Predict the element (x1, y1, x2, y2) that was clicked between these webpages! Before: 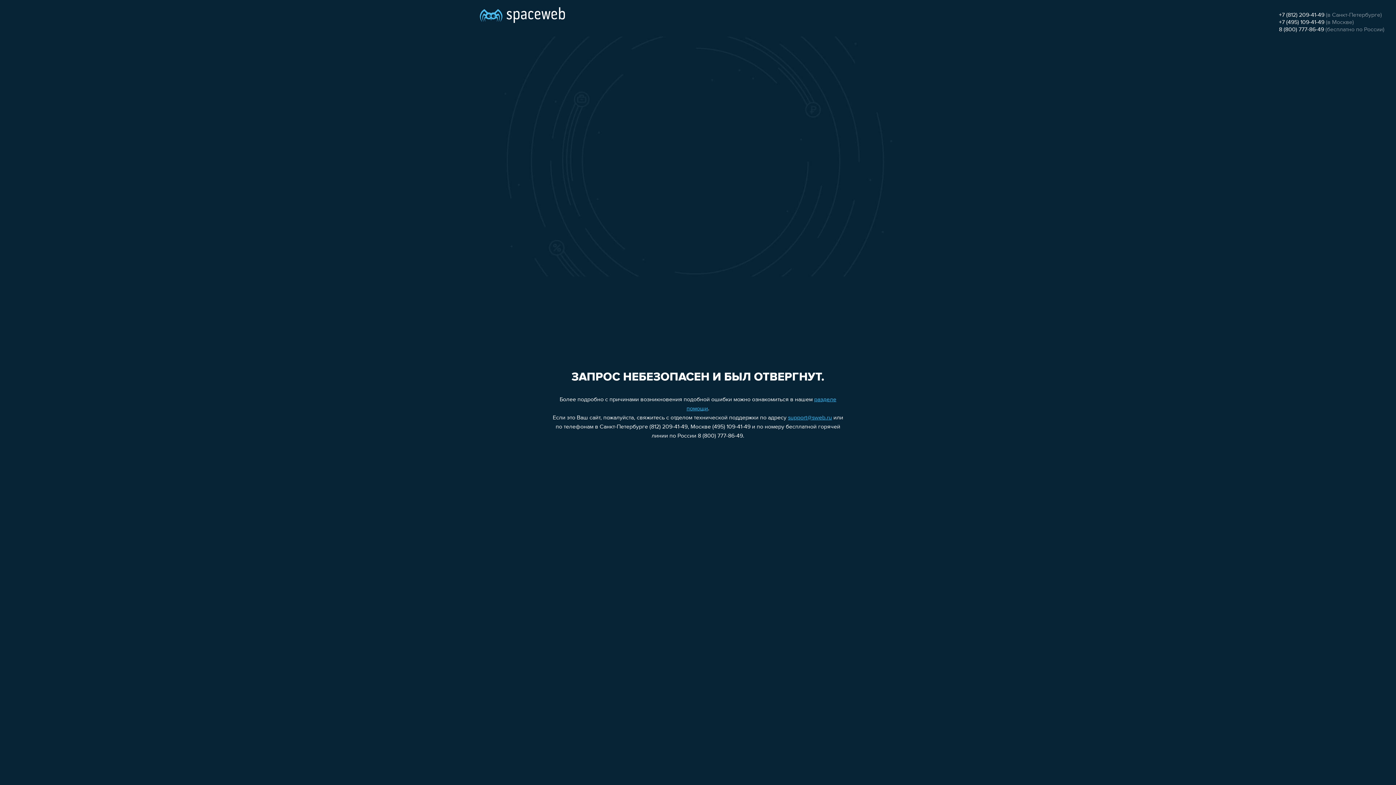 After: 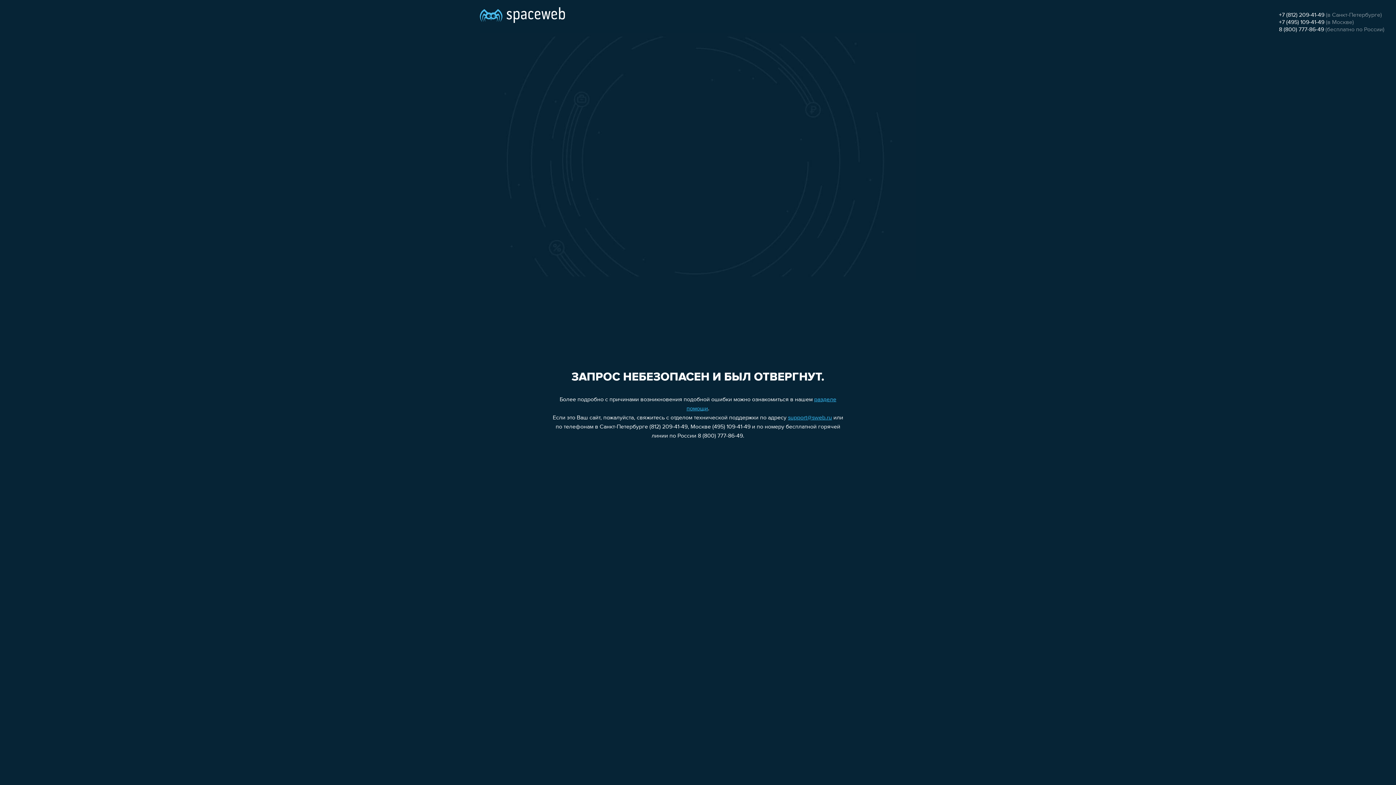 Action: bbox: (1279, 26, 1324, 32) label: 8 (800) 777-86-49